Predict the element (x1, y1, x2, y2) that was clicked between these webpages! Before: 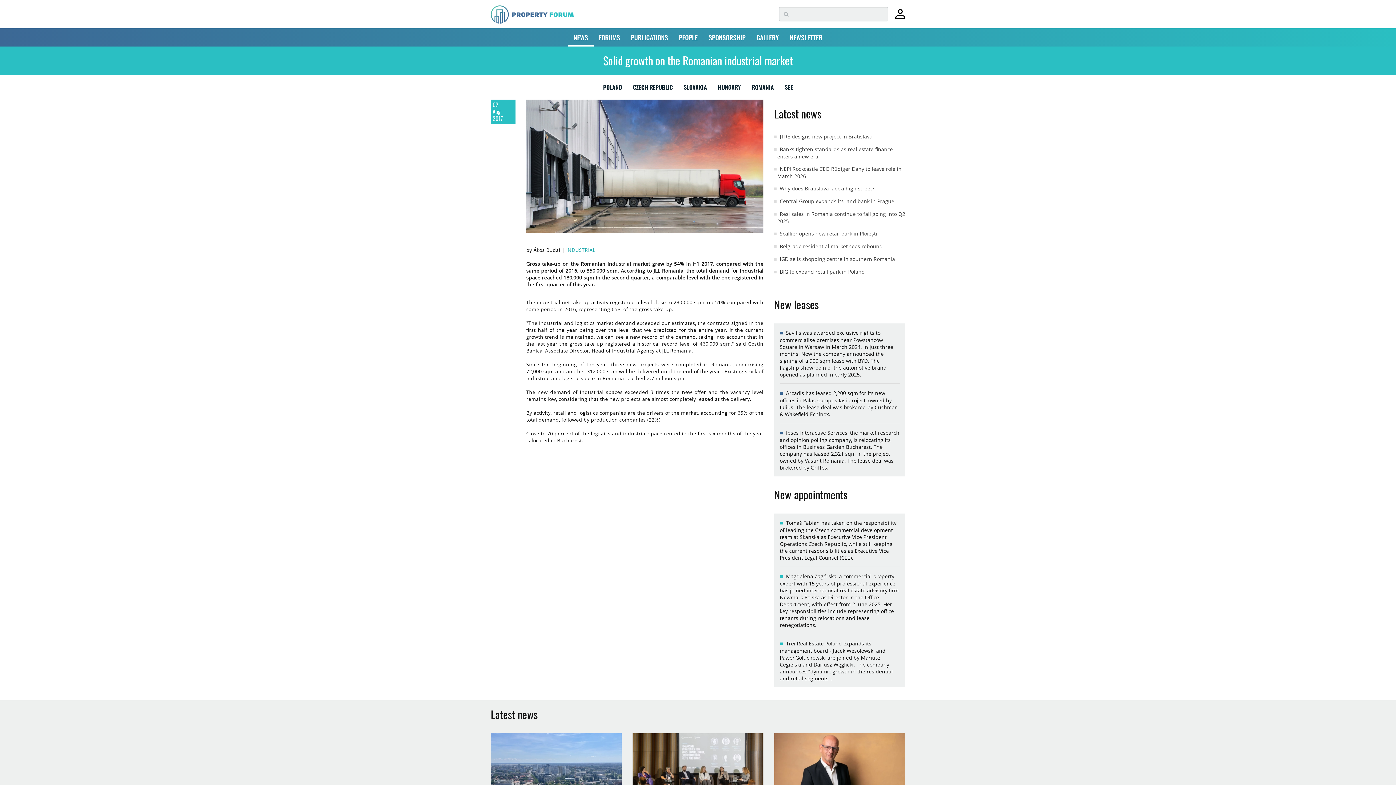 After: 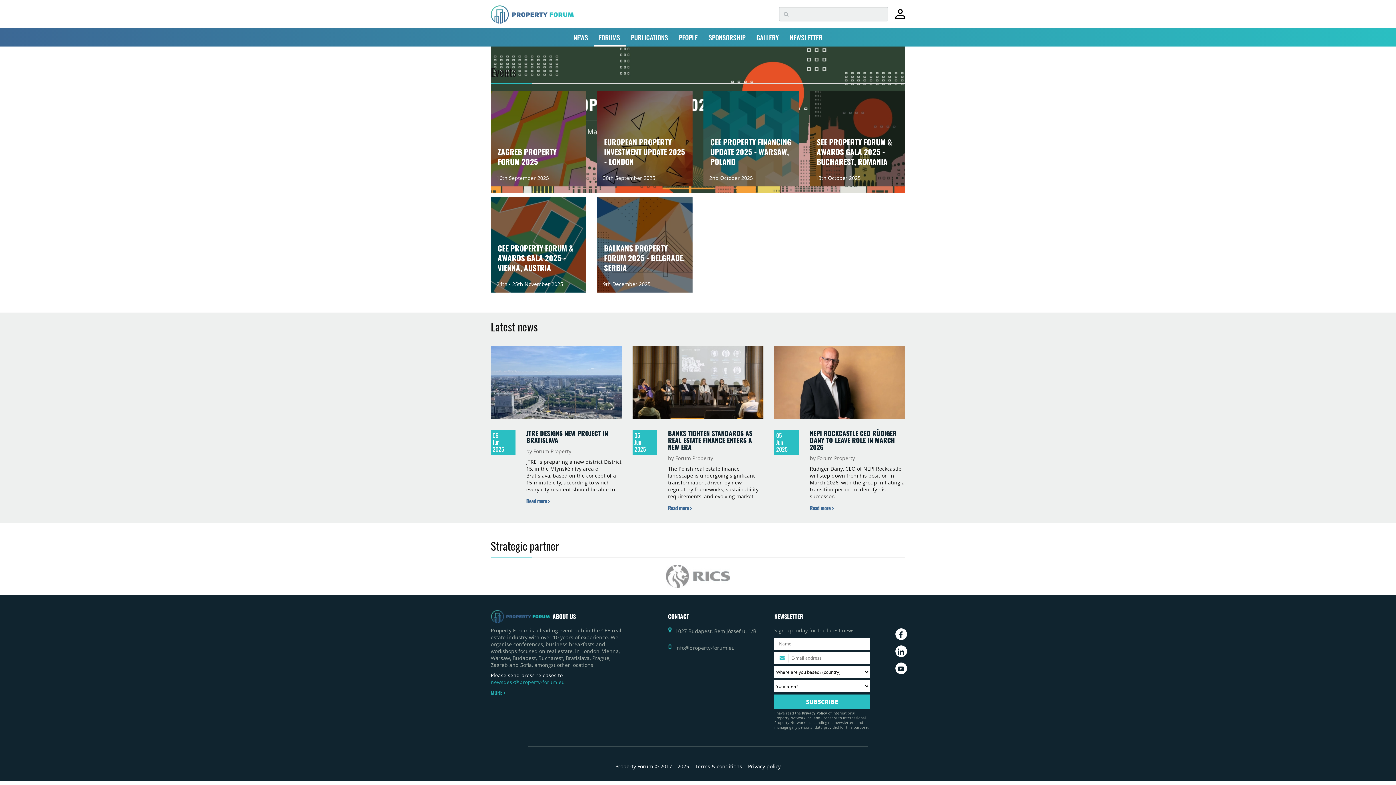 Action: label: FORUMS bbox: (593, 28, 625, 46)